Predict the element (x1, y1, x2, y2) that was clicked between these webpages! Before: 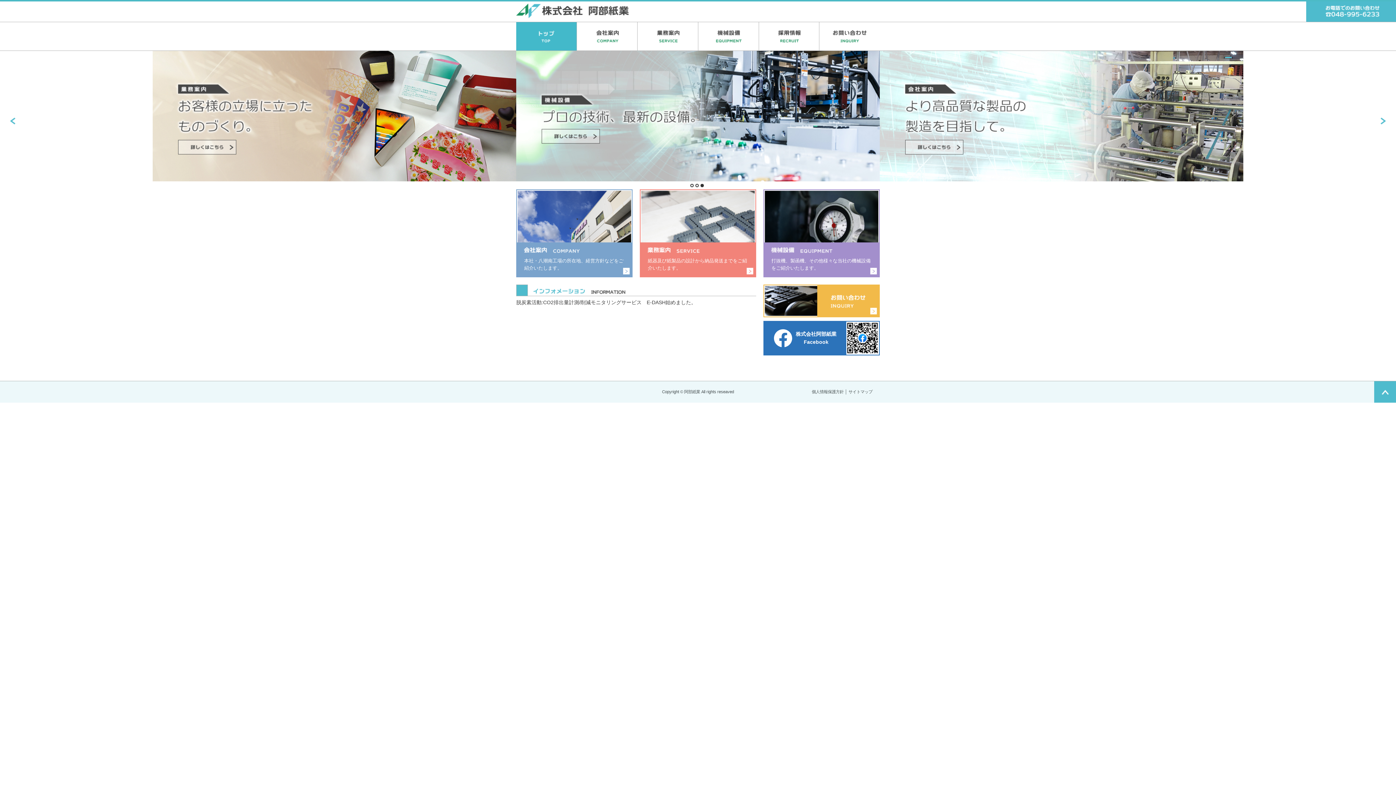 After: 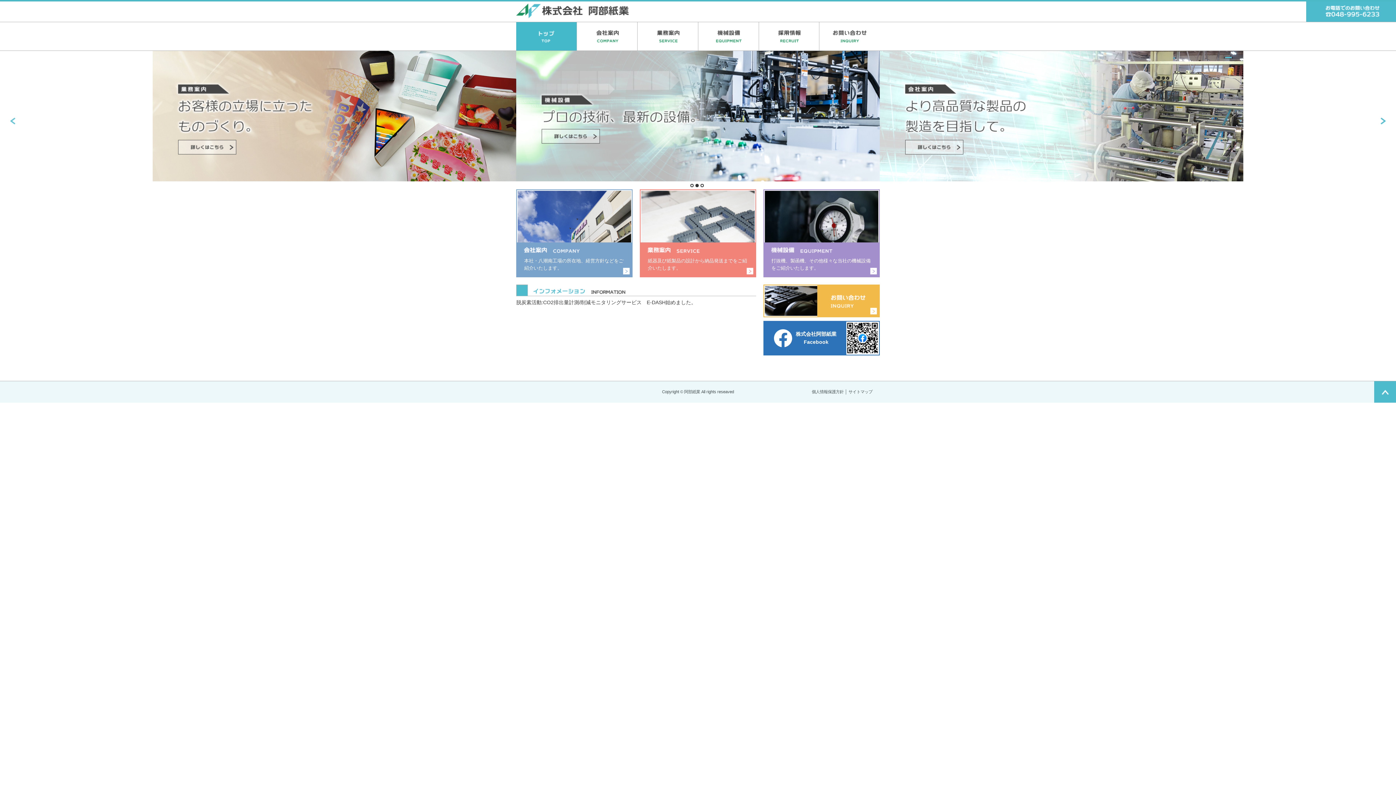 Action: bbox: (5, 113, 20, 128)